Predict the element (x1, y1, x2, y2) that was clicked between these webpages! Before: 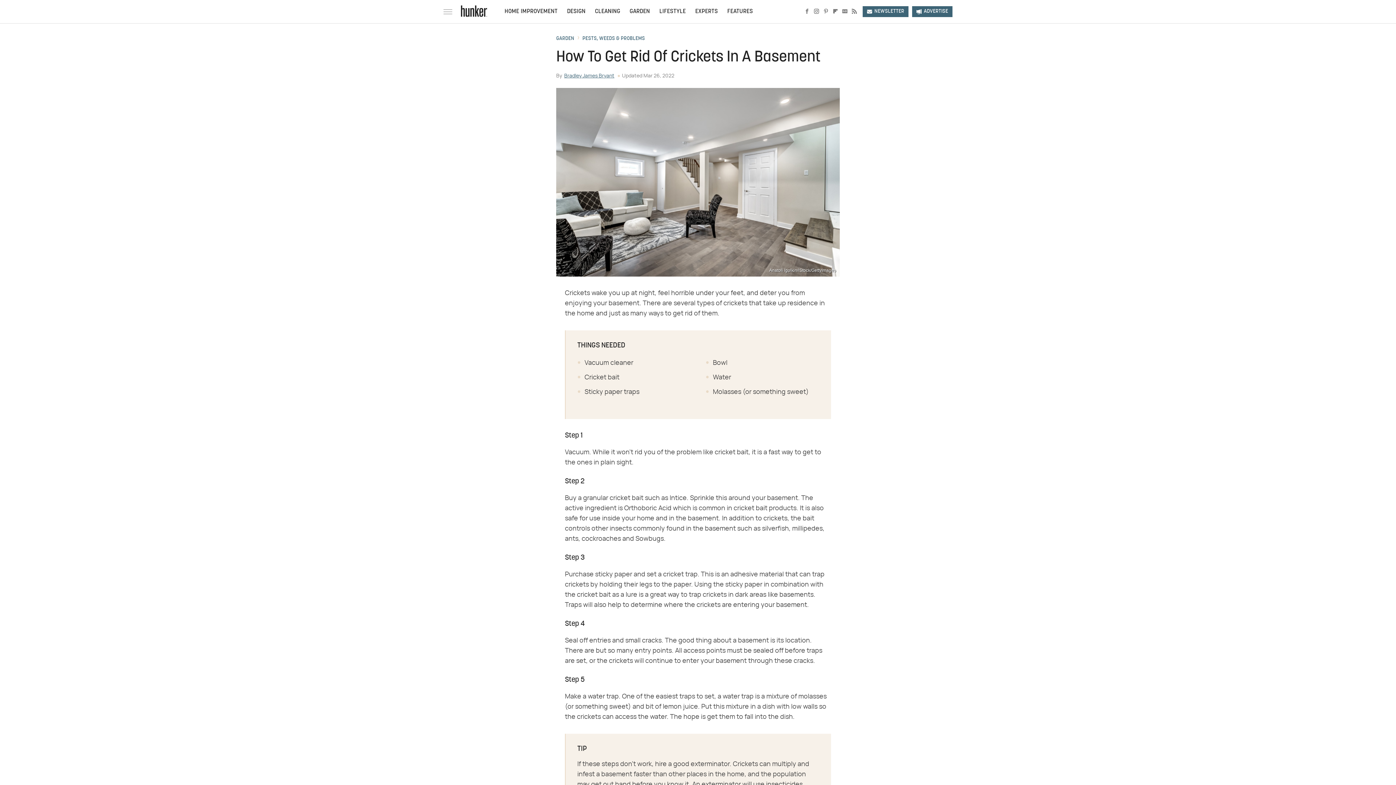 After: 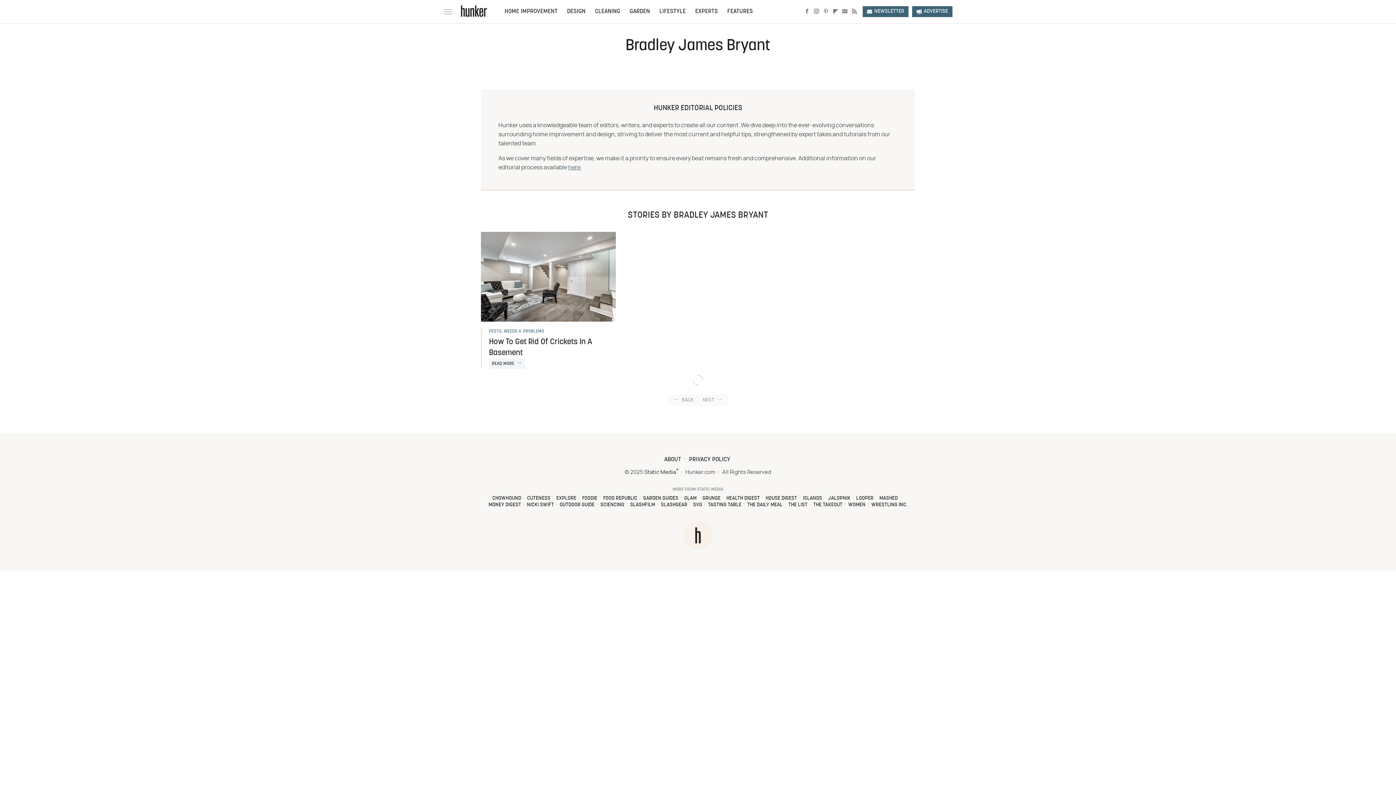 Action: bbox: (564, 73, 614, 78) label: Bradley James Bryant